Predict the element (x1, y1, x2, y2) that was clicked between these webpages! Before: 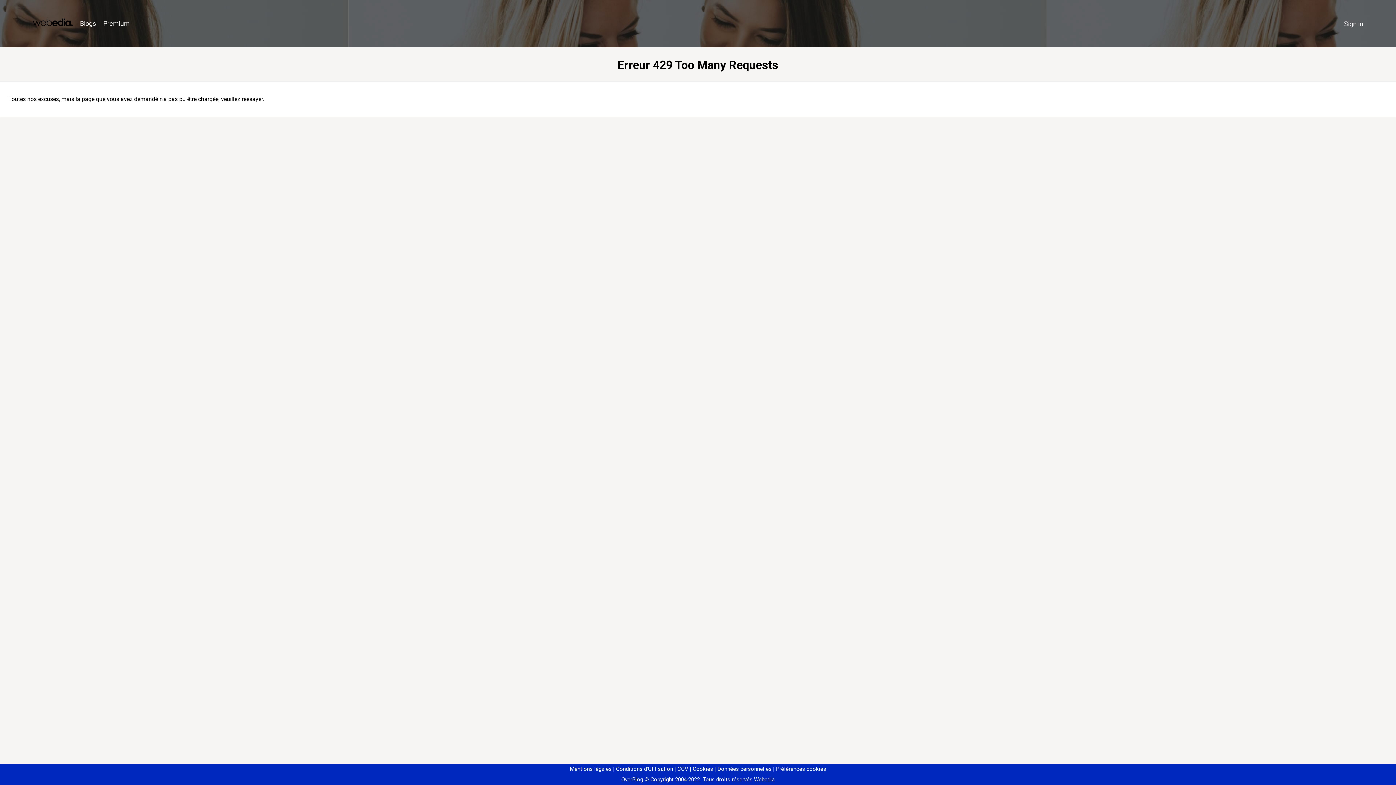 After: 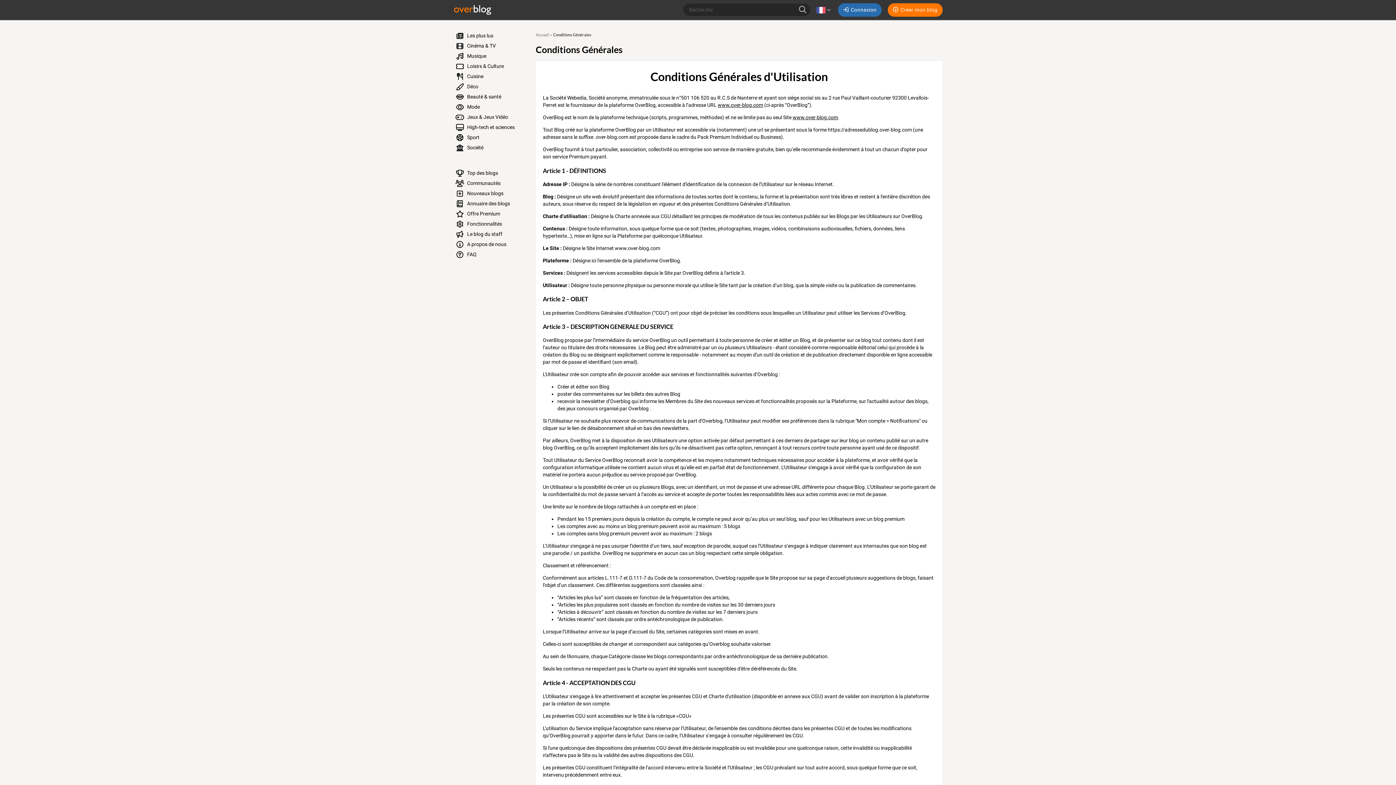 Action: label: Conditions d'Utilisation bbox: (613, 766, 673, 772)